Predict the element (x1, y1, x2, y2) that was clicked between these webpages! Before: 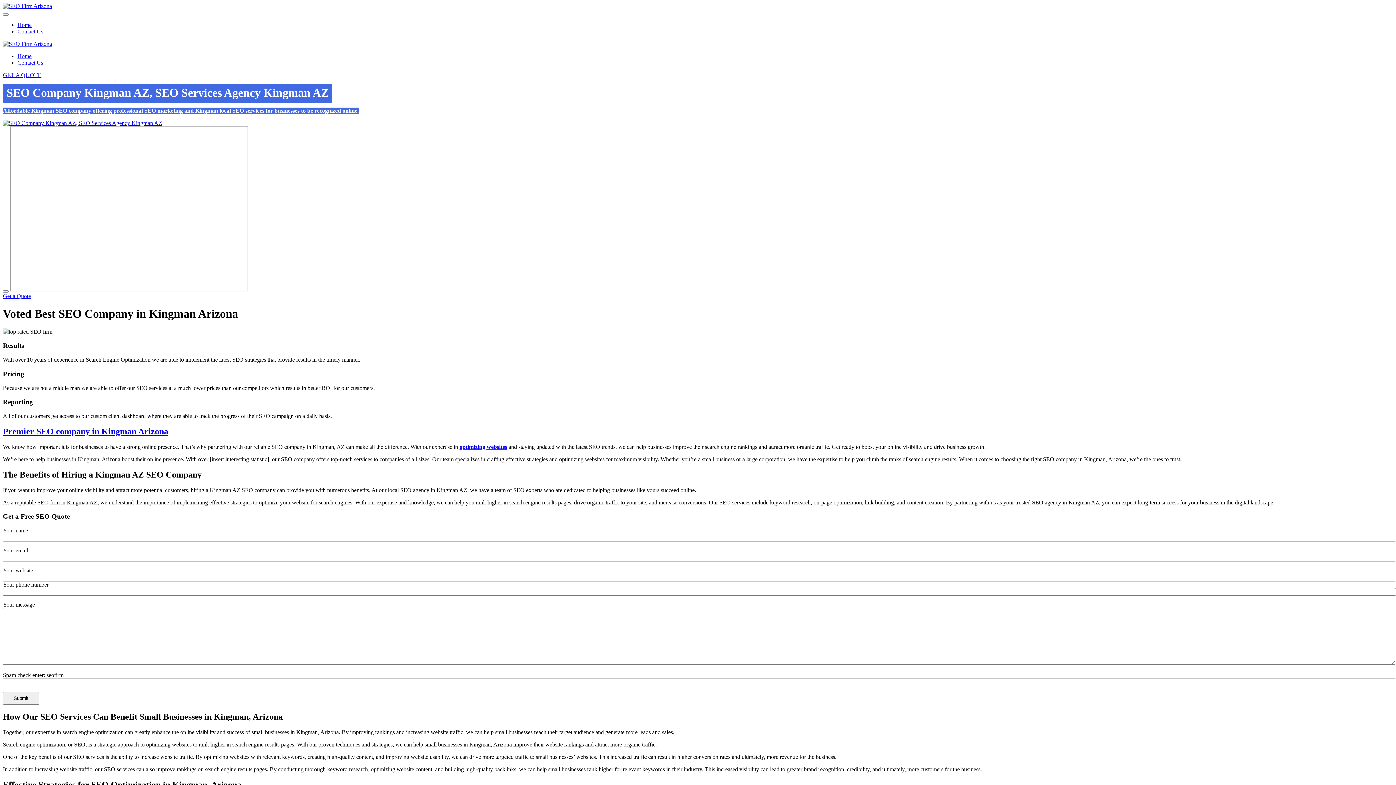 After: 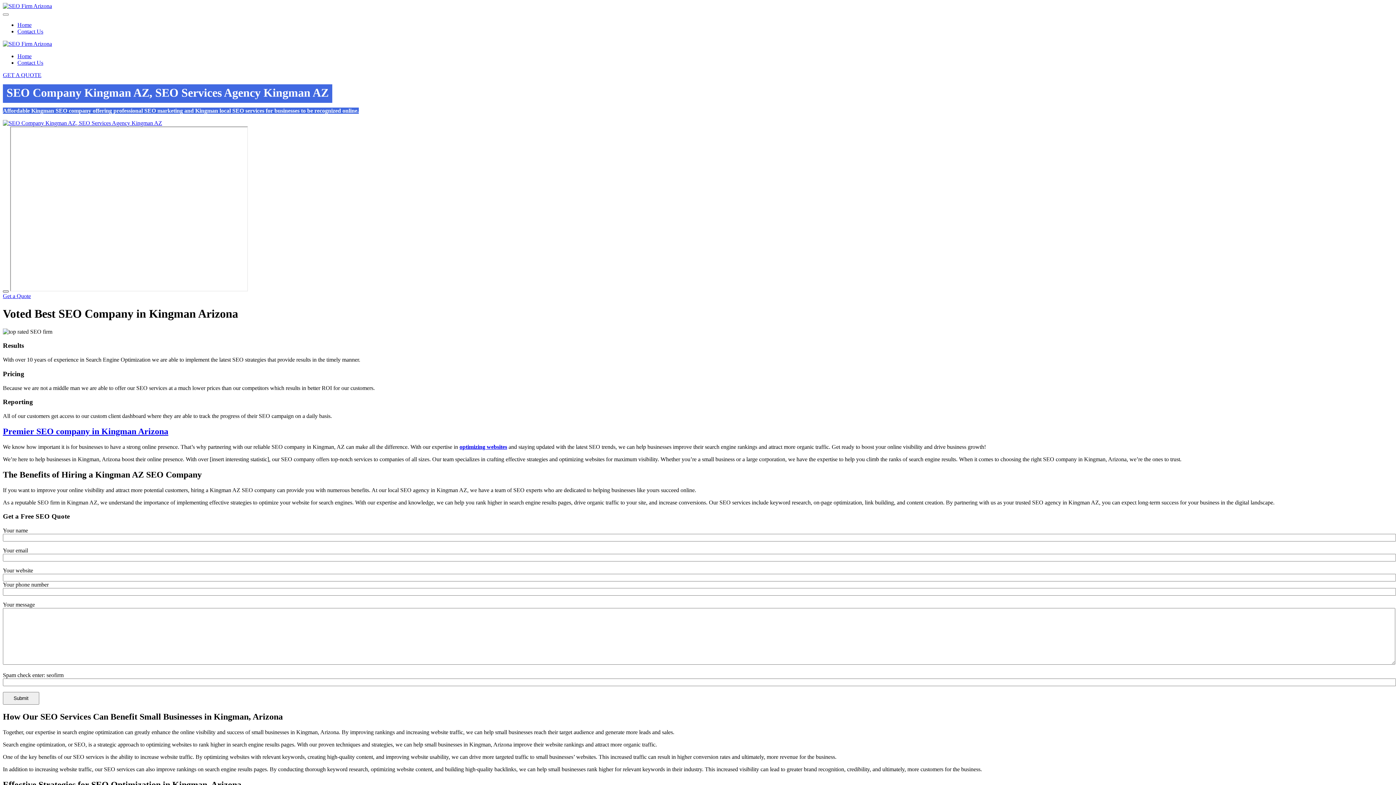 Action: bbox: (2, 290, 8, 292)